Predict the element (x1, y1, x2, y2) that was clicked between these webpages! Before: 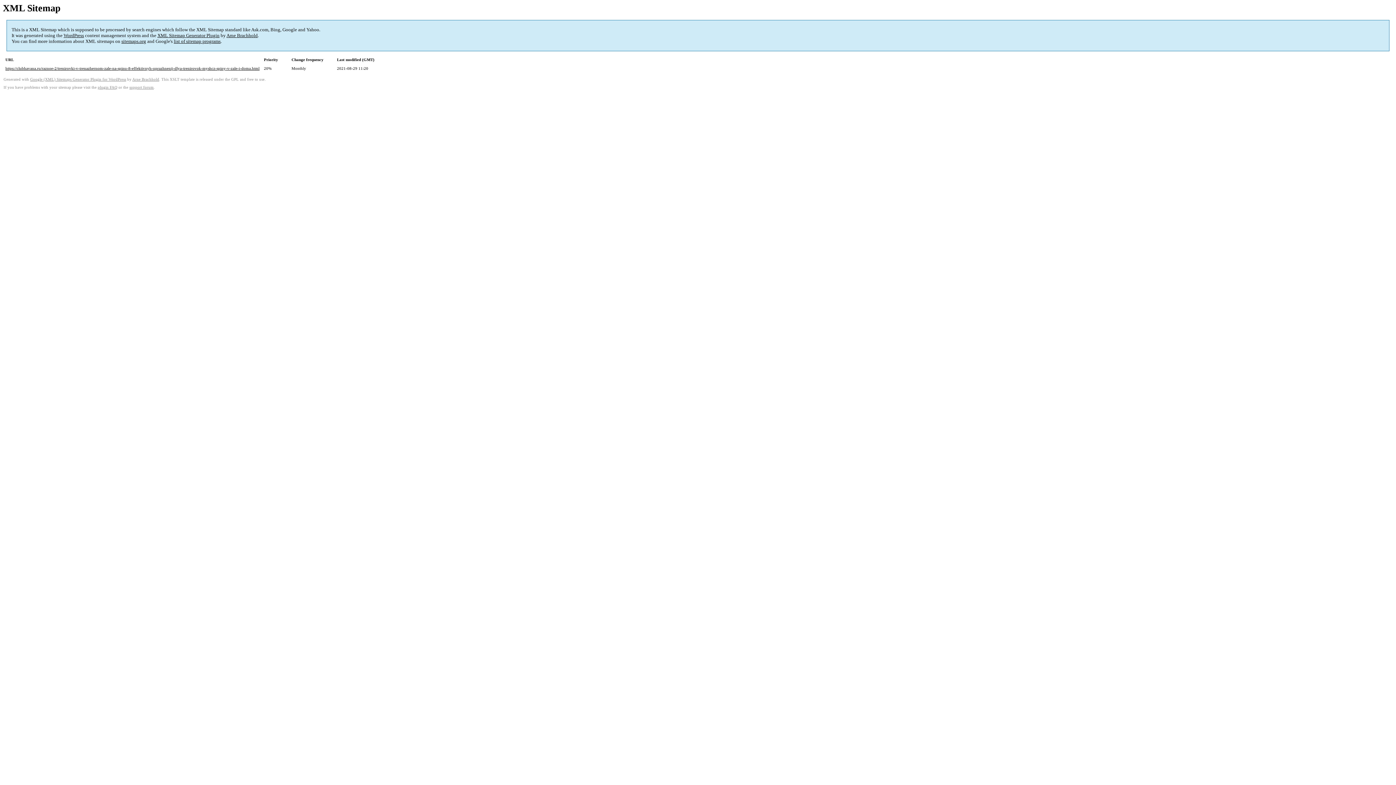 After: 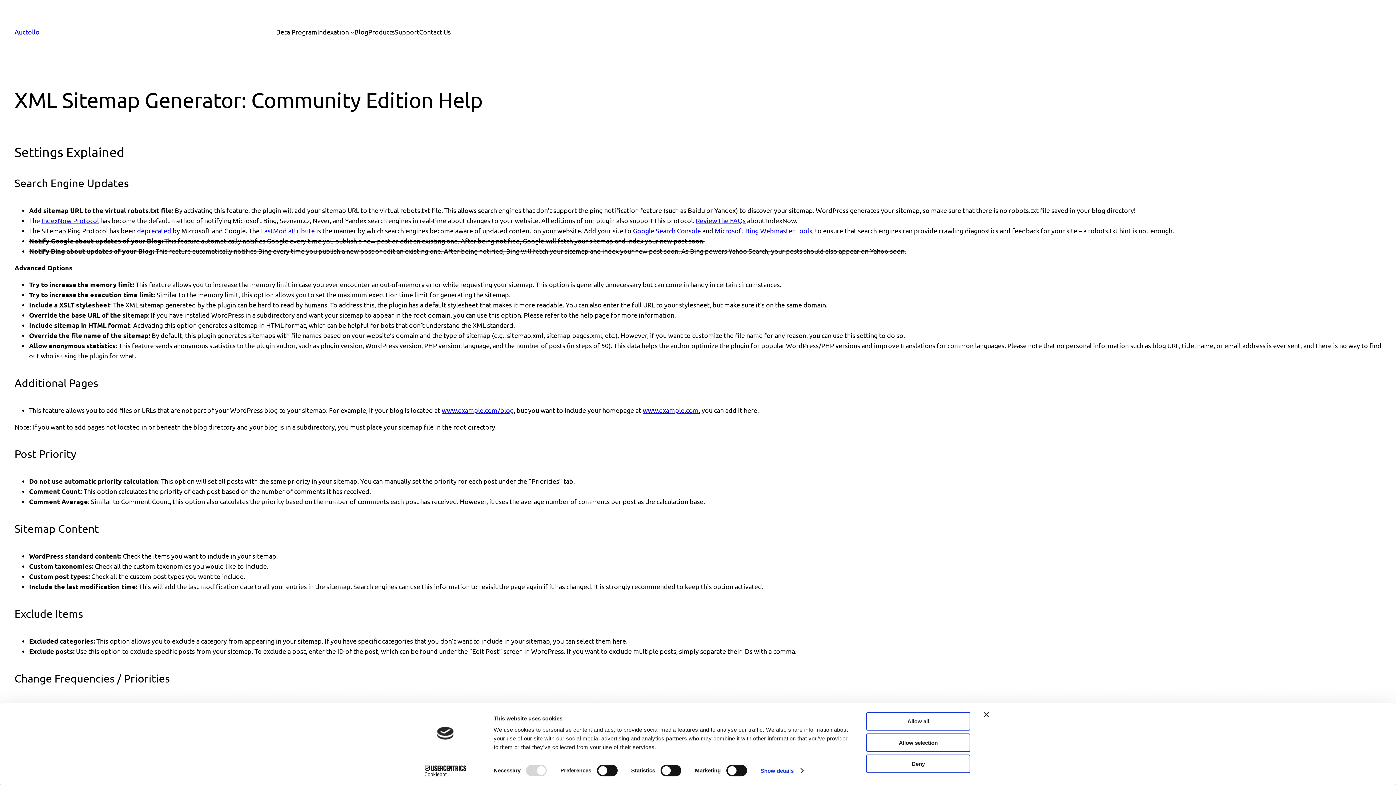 Action: bbox: (97, 85, 117, 89) label: plugin FAQ